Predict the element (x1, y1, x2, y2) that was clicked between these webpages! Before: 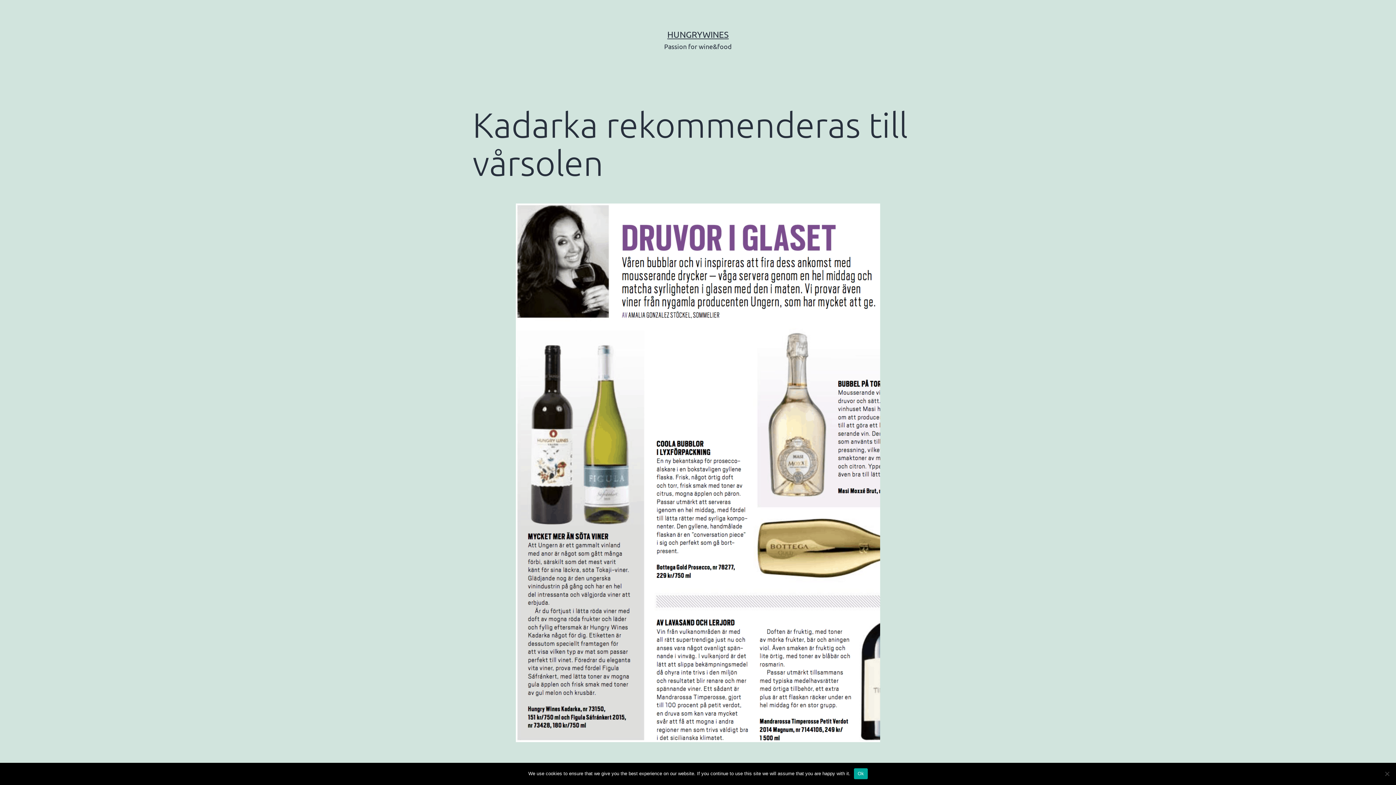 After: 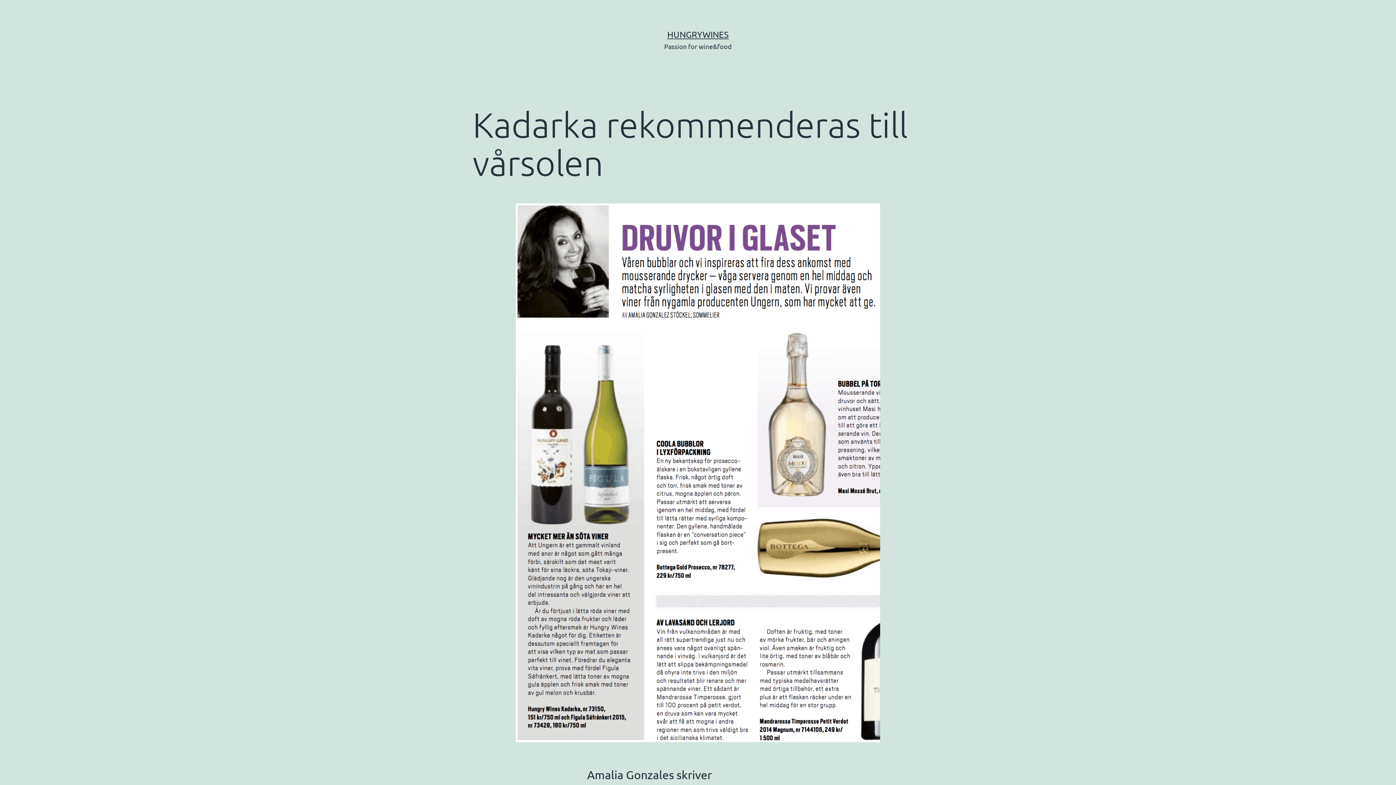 Action: label: Ok bbox: (854, 768, 867, 779)